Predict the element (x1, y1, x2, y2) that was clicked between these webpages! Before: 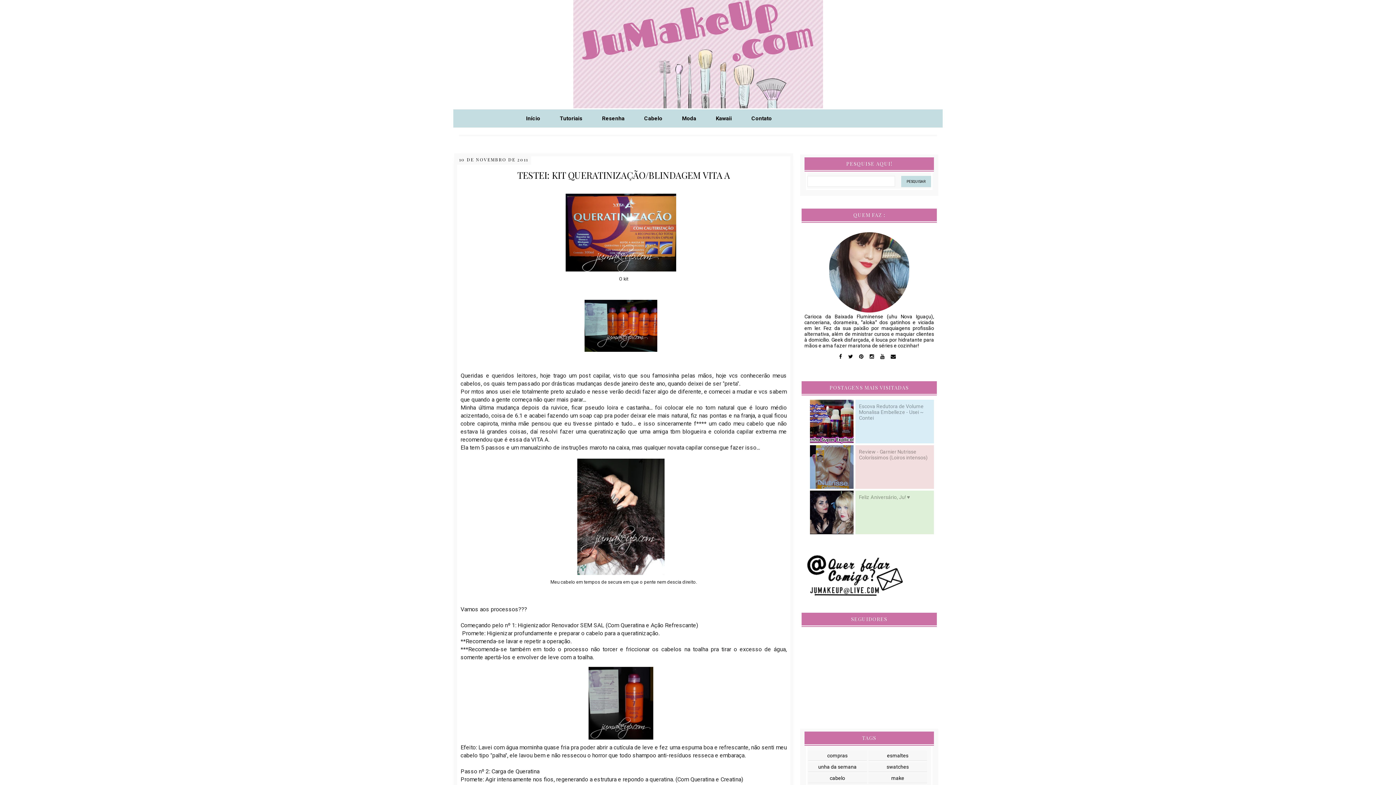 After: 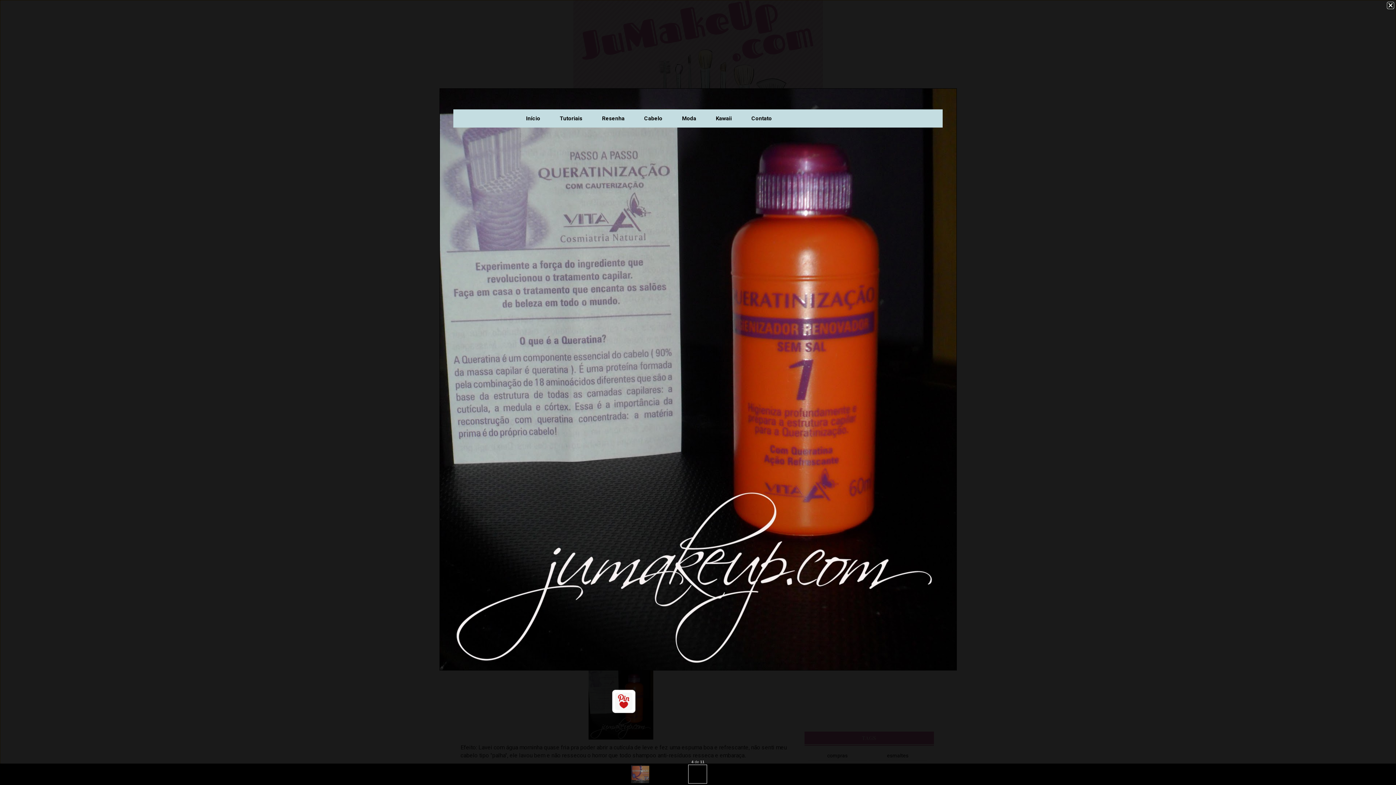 Action: bbox: (592, 736, 655, 743)